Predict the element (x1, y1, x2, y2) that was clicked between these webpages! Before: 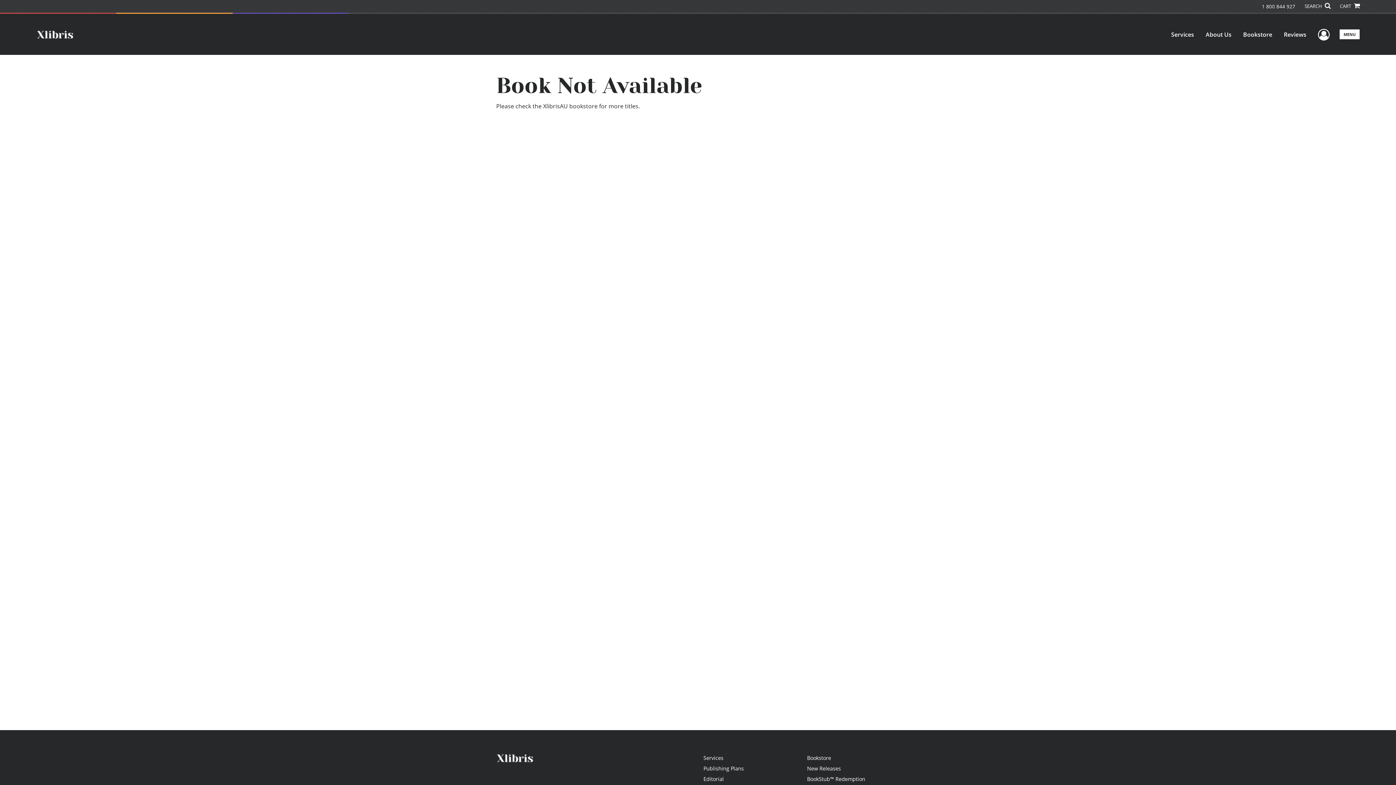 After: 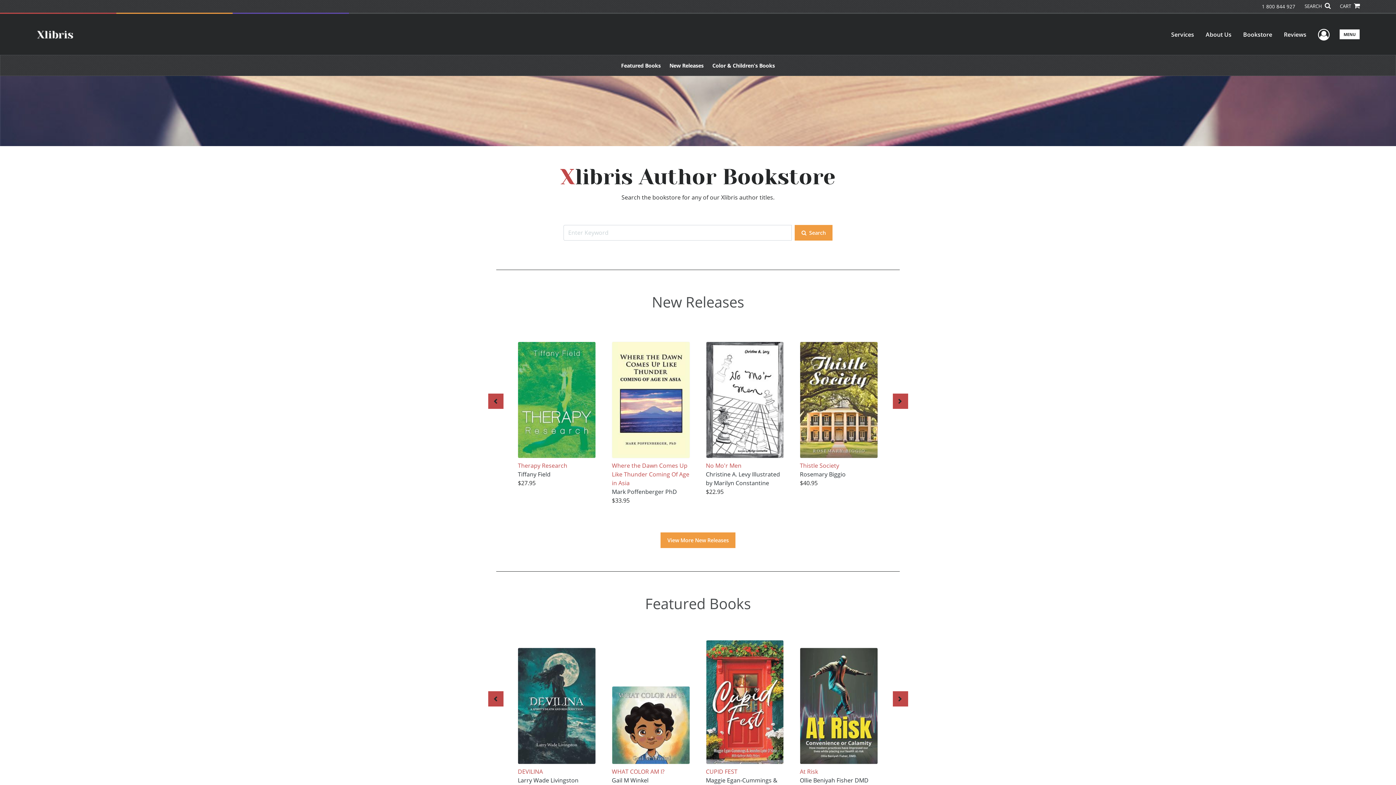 Action: bbox: (1237, 24, 1278, 44) label: Bookstore